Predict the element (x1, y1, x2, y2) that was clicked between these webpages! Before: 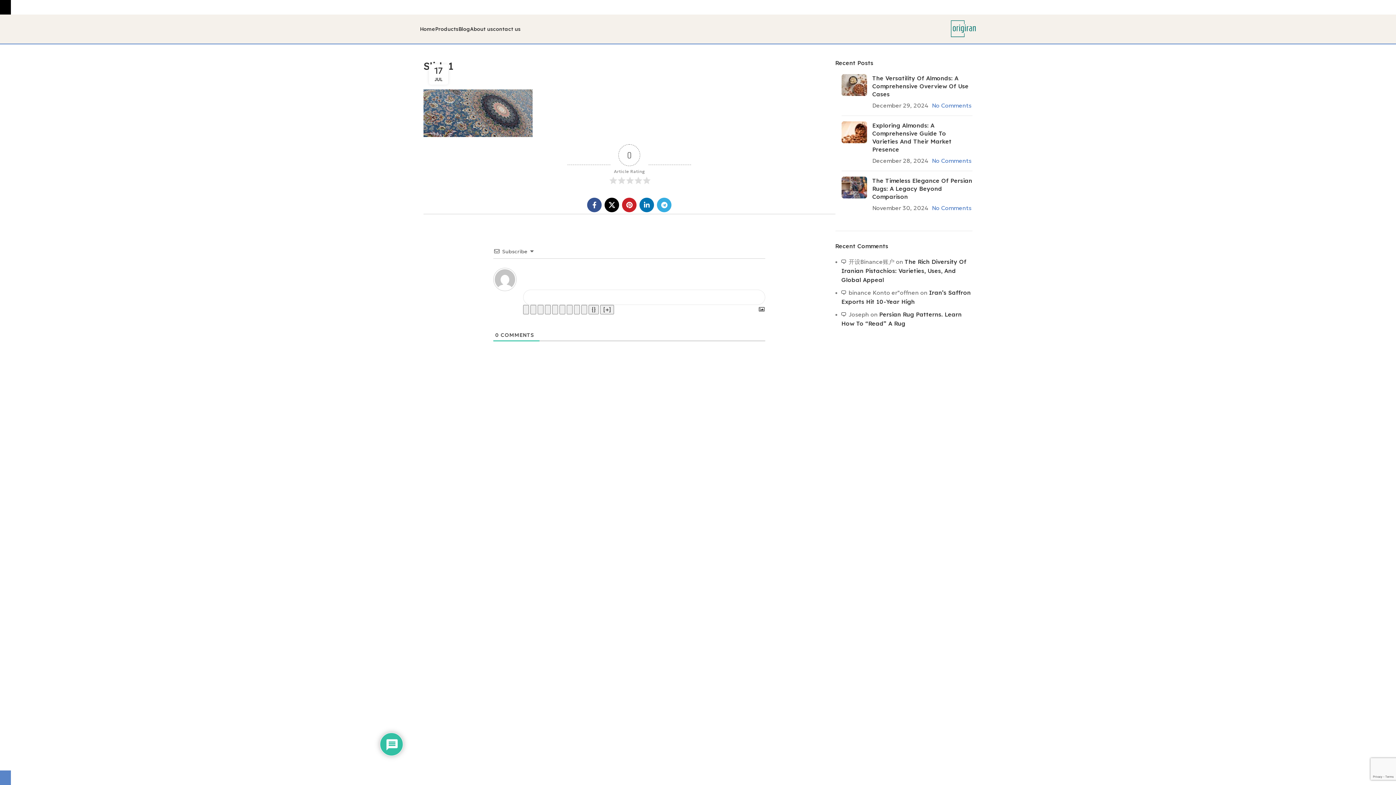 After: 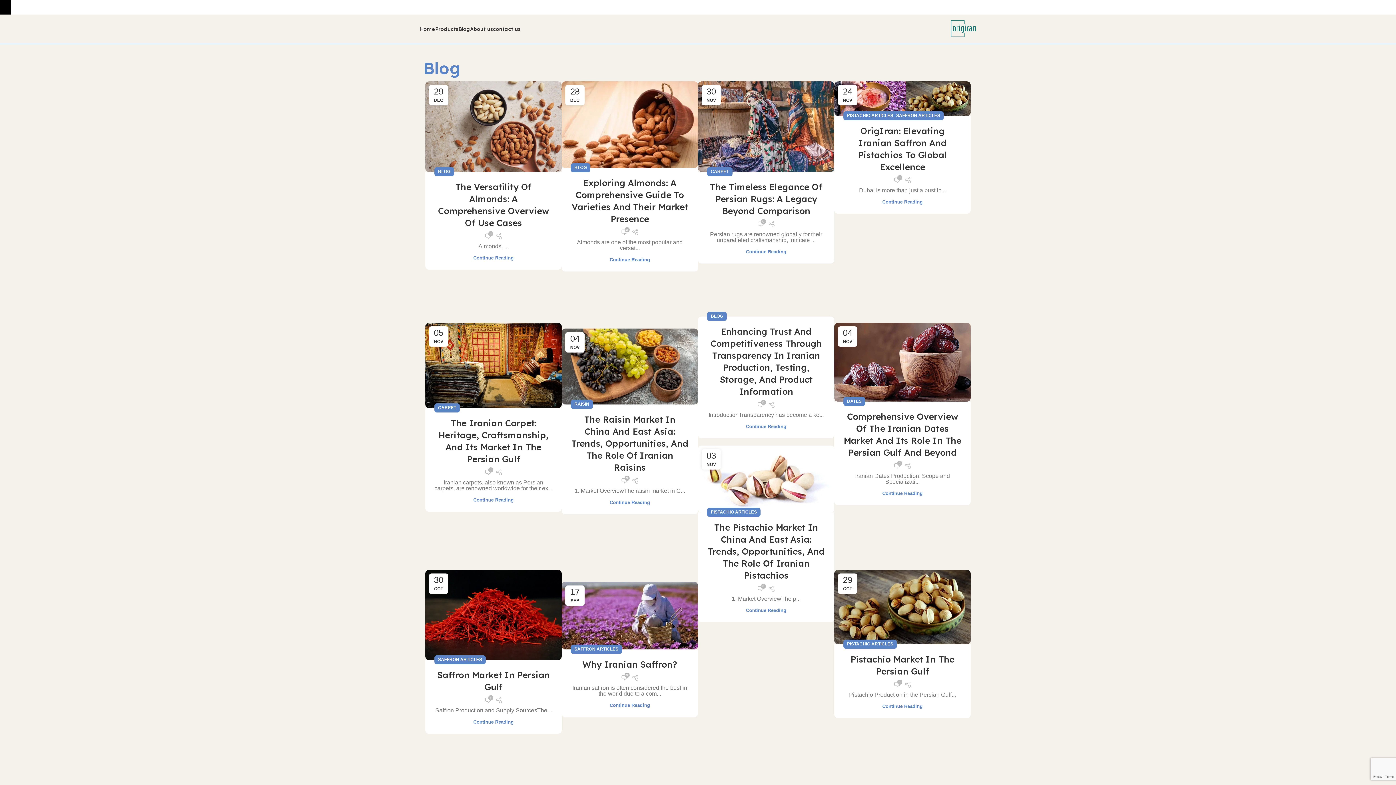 Action: label: Blog bbox: (458, 21, 470, 36)